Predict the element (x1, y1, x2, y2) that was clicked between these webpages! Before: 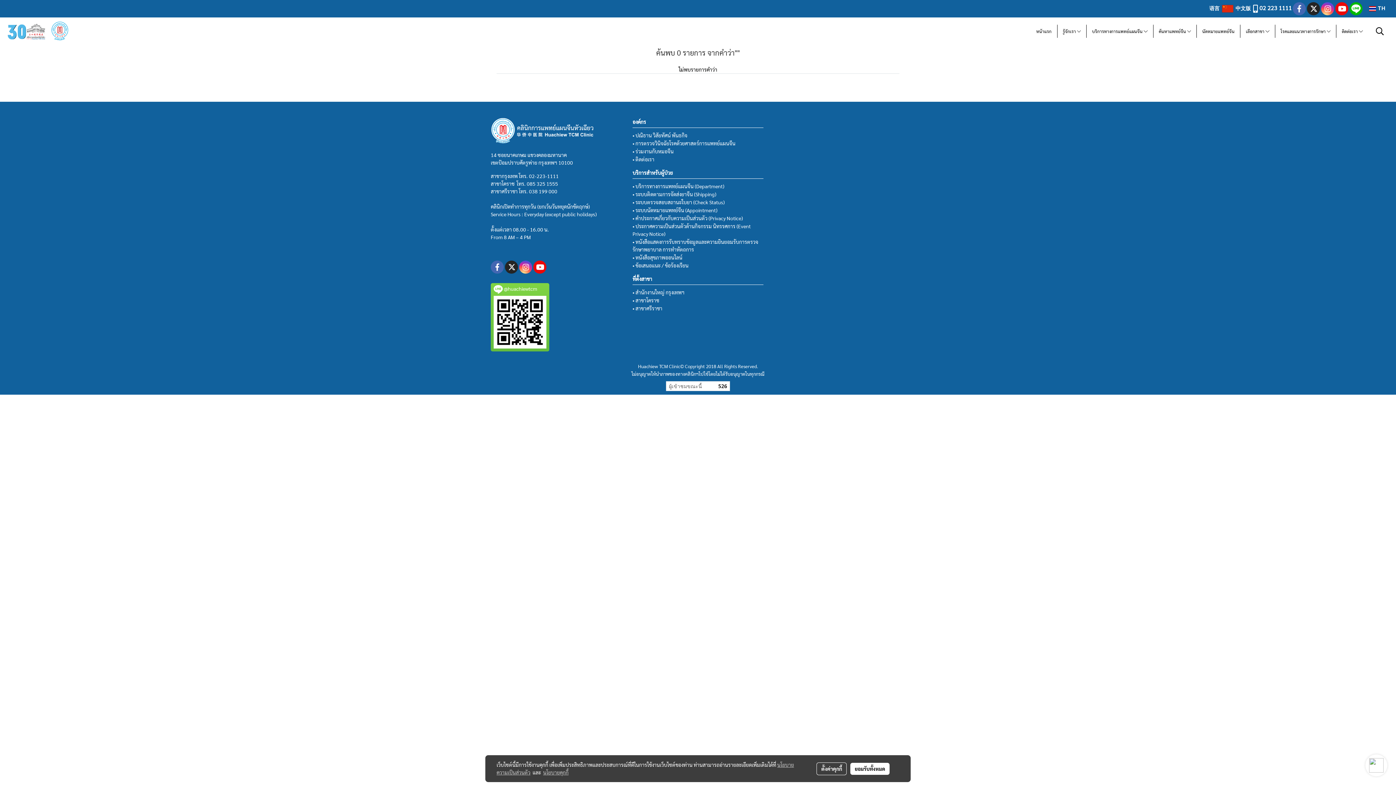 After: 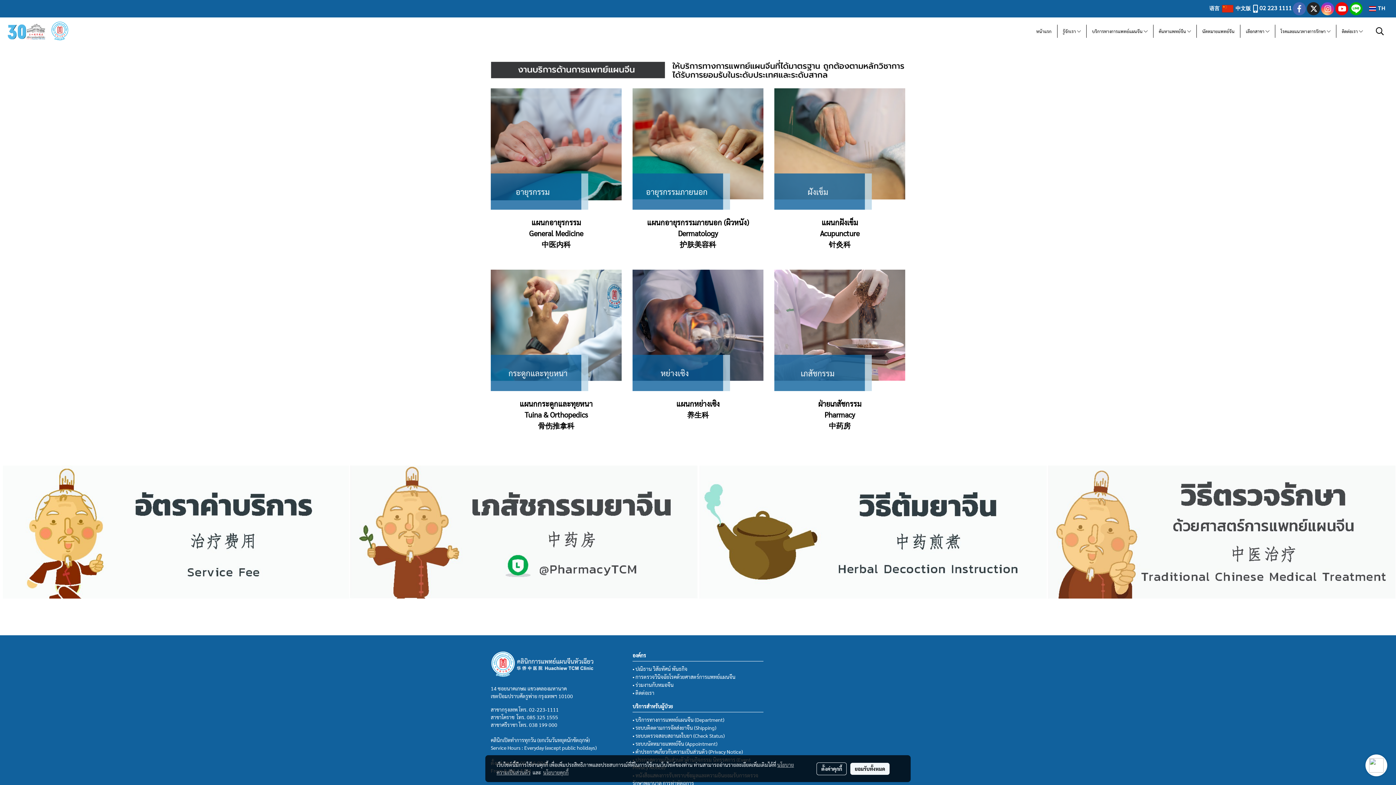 Action: label: • บริการทางการแพทย์แผนจีน (Department) bbox: (632, 182, 724, 189)